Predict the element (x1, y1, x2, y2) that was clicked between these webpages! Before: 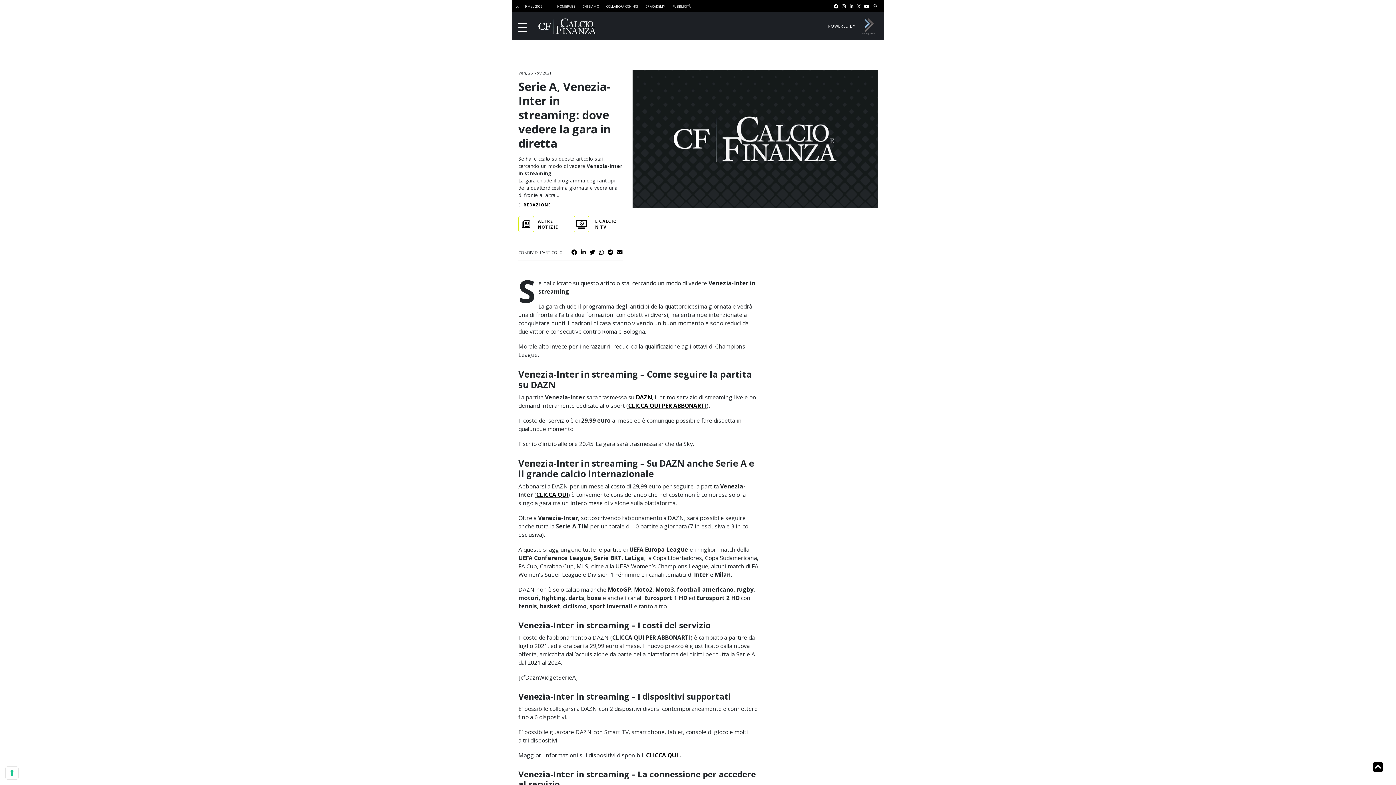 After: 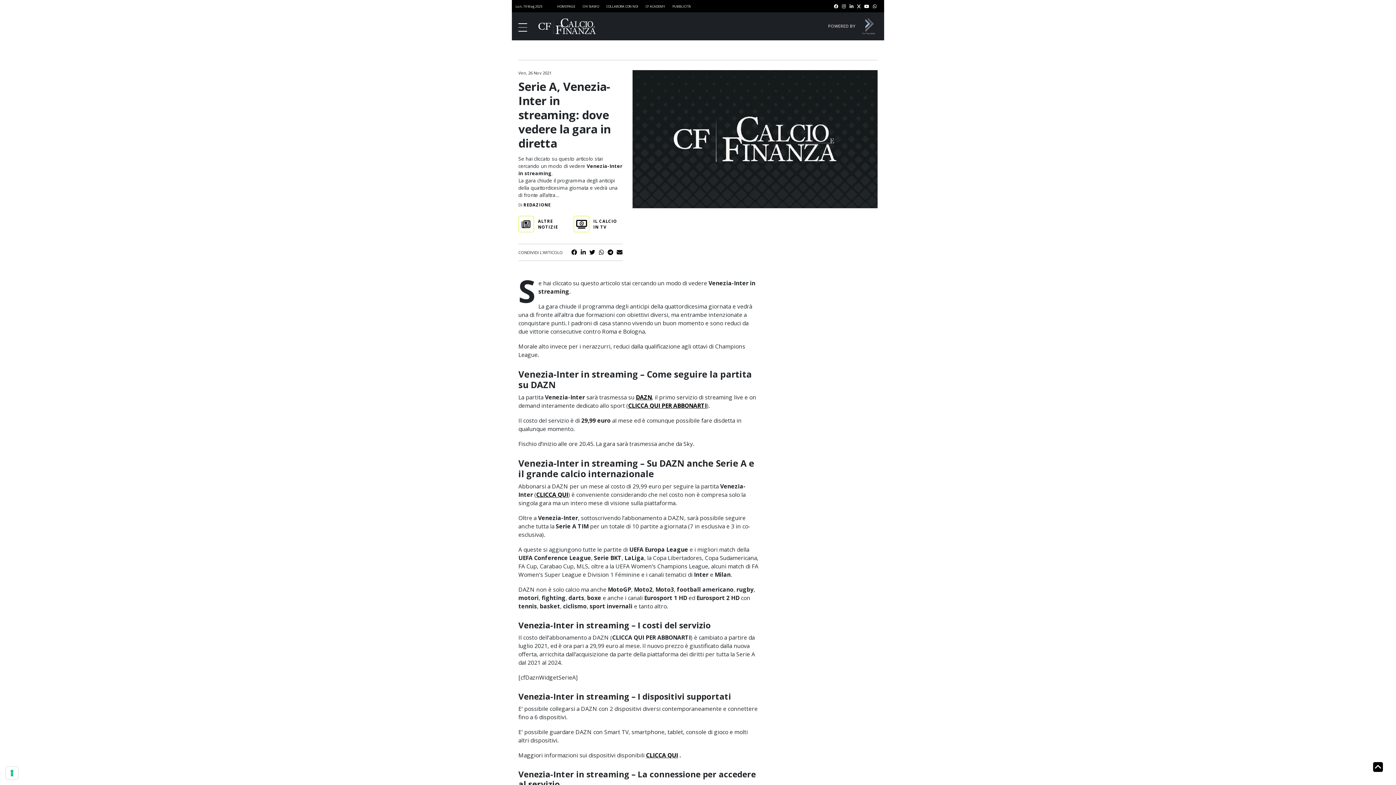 Action: bbox: (616, 248, 622, 256)